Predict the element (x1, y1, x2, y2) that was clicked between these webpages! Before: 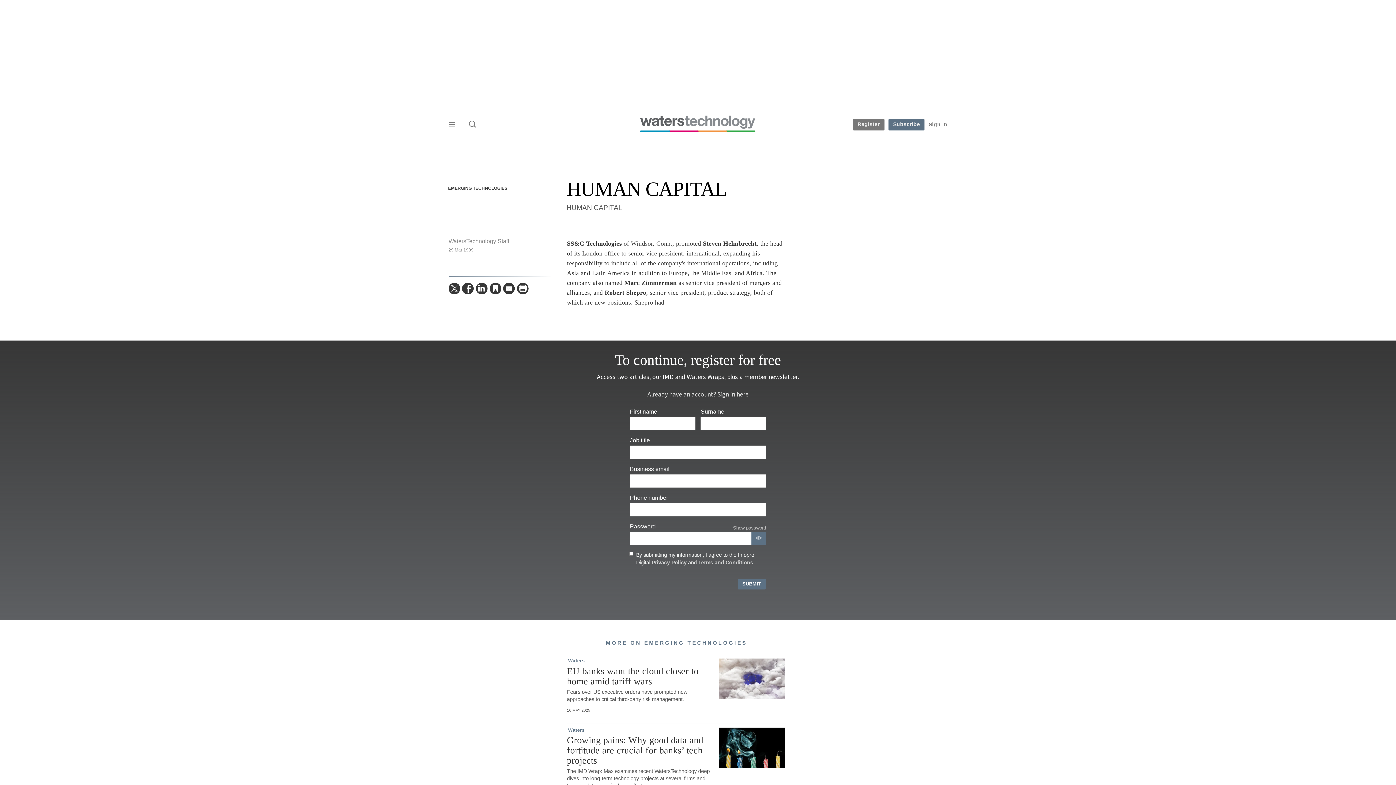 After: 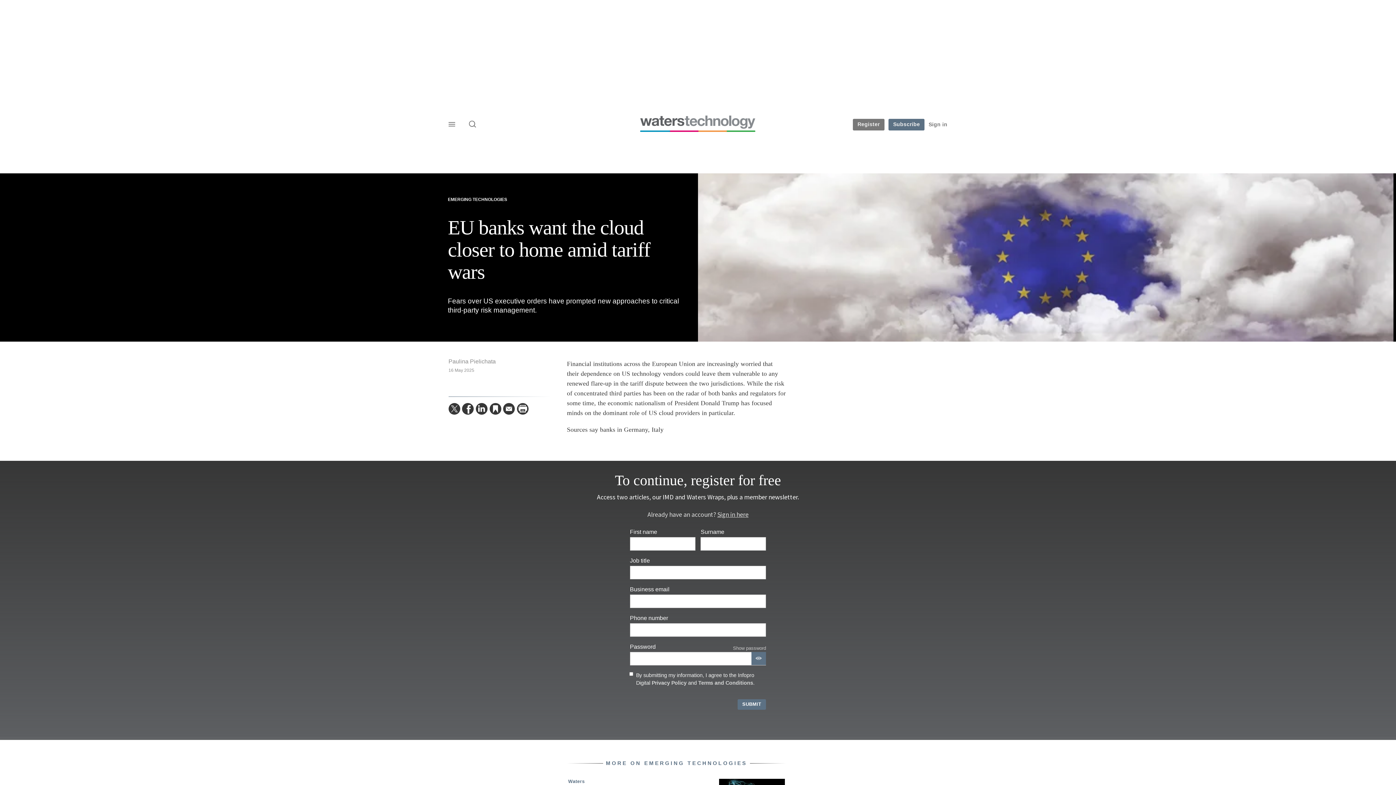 Action: bbox: (567, 666, 713, 686) label: EU banks want the cloud closer to home amid tariff wars